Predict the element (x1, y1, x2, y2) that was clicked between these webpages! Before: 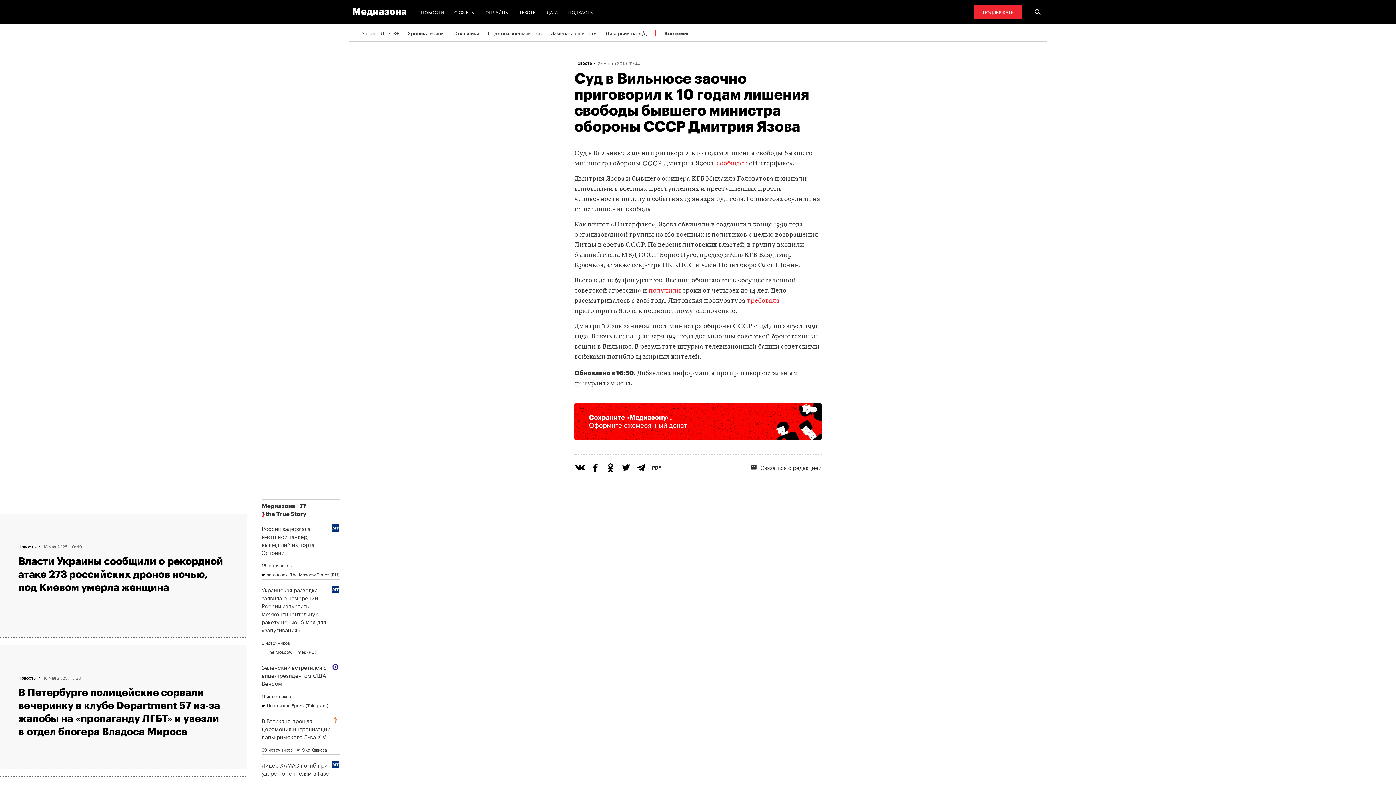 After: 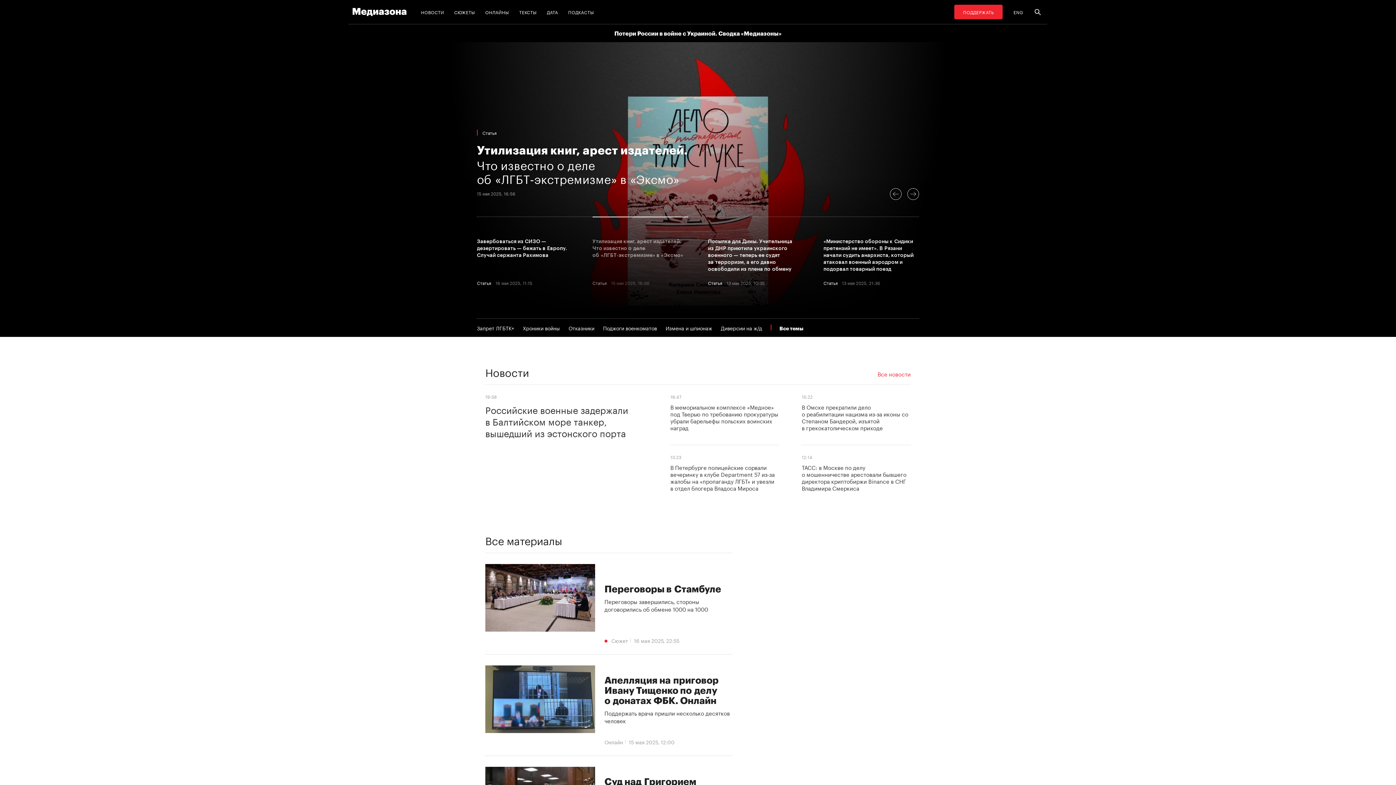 Action: bbox: (349, 4, 410, 19)